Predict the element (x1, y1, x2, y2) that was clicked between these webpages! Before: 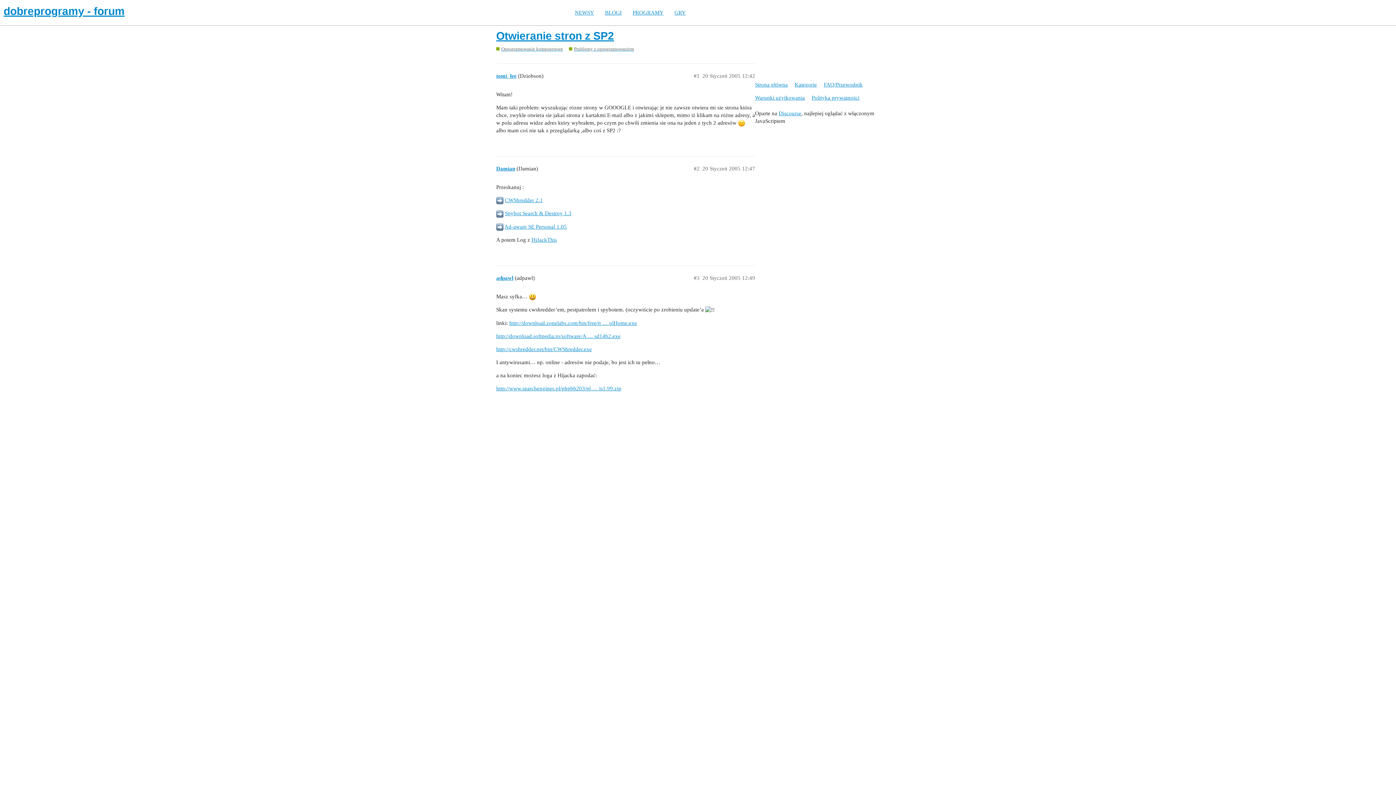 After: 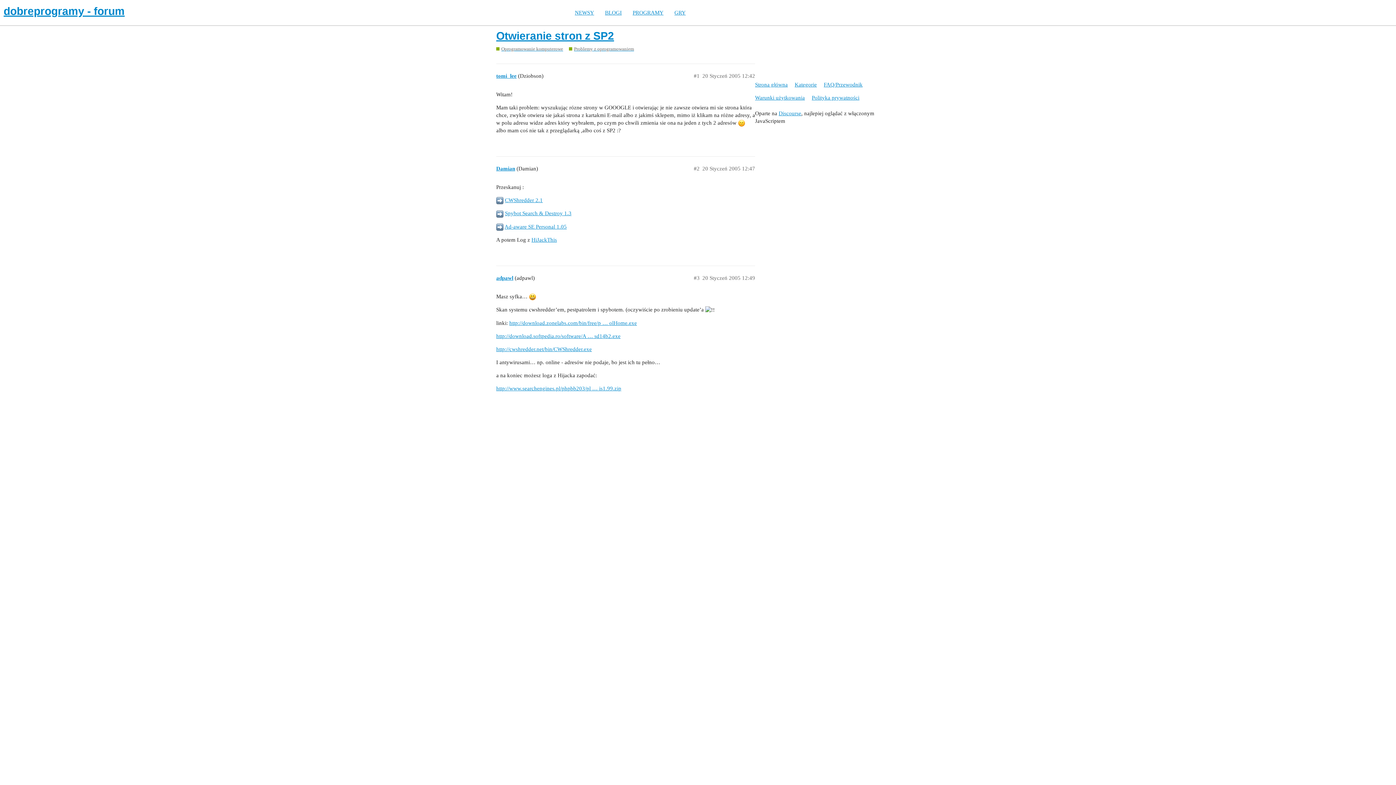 Action: bbox: (669, 9, 691, 15) label: GRY